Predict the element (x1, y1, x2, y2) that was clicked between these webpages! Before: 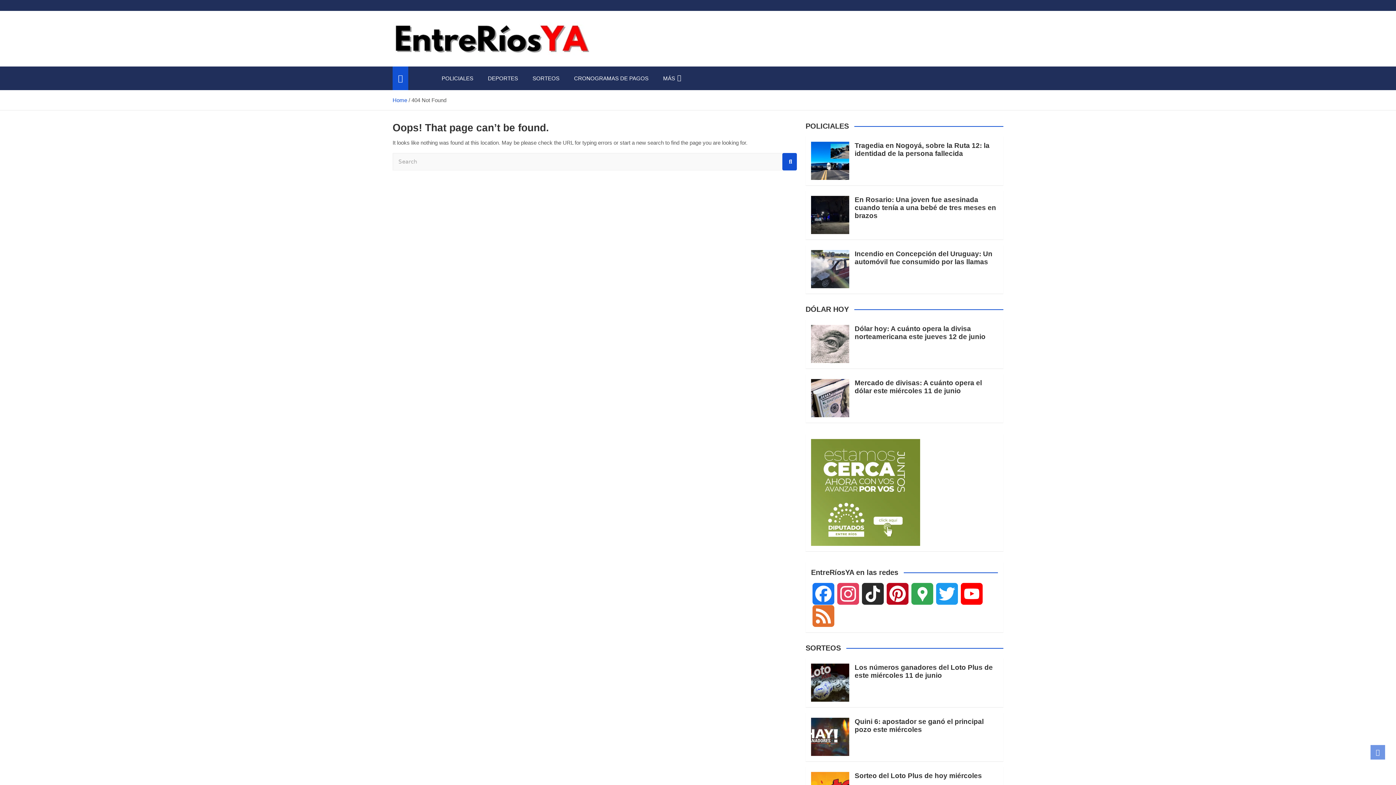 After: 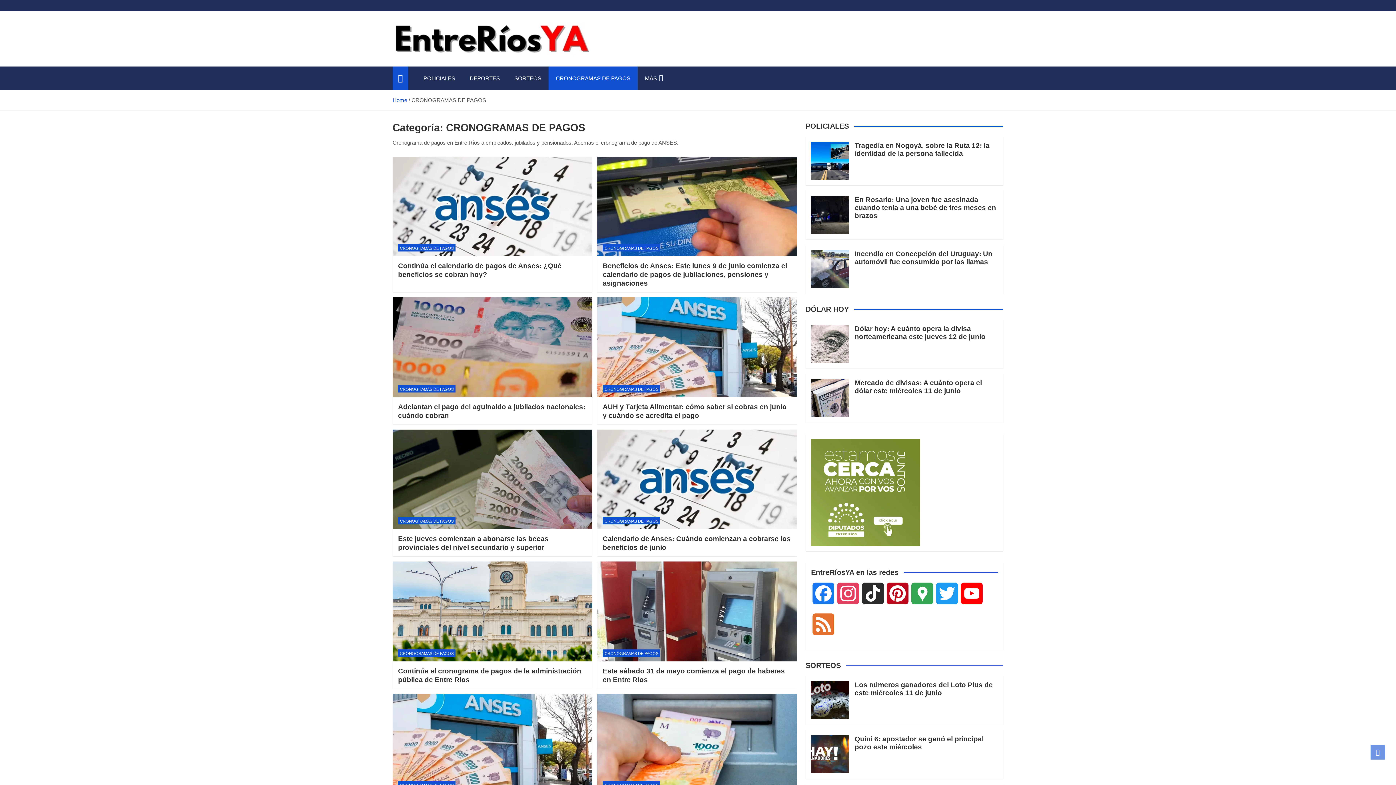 Action: bbox: (566, 66, 656, 90) label: CRONOGRAMAS DE PAGOS